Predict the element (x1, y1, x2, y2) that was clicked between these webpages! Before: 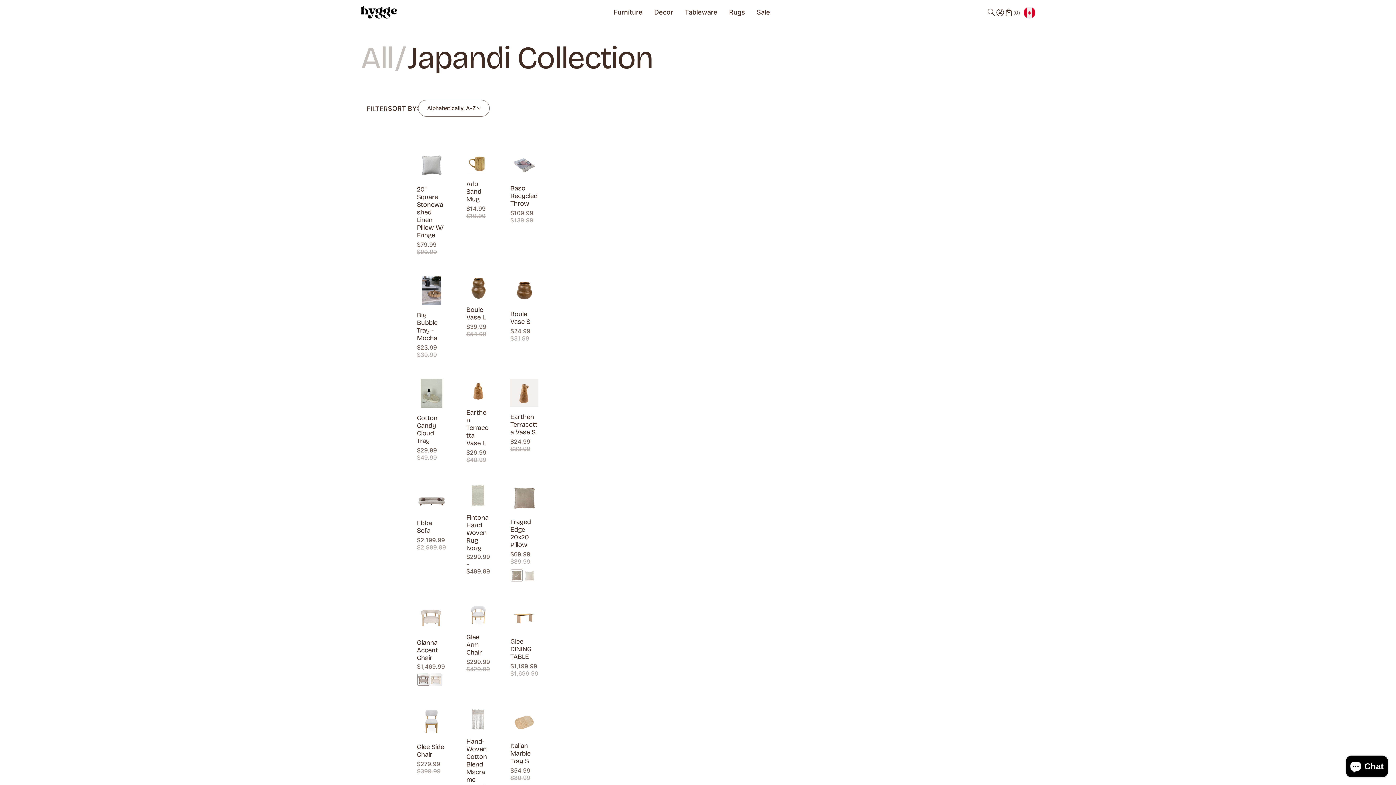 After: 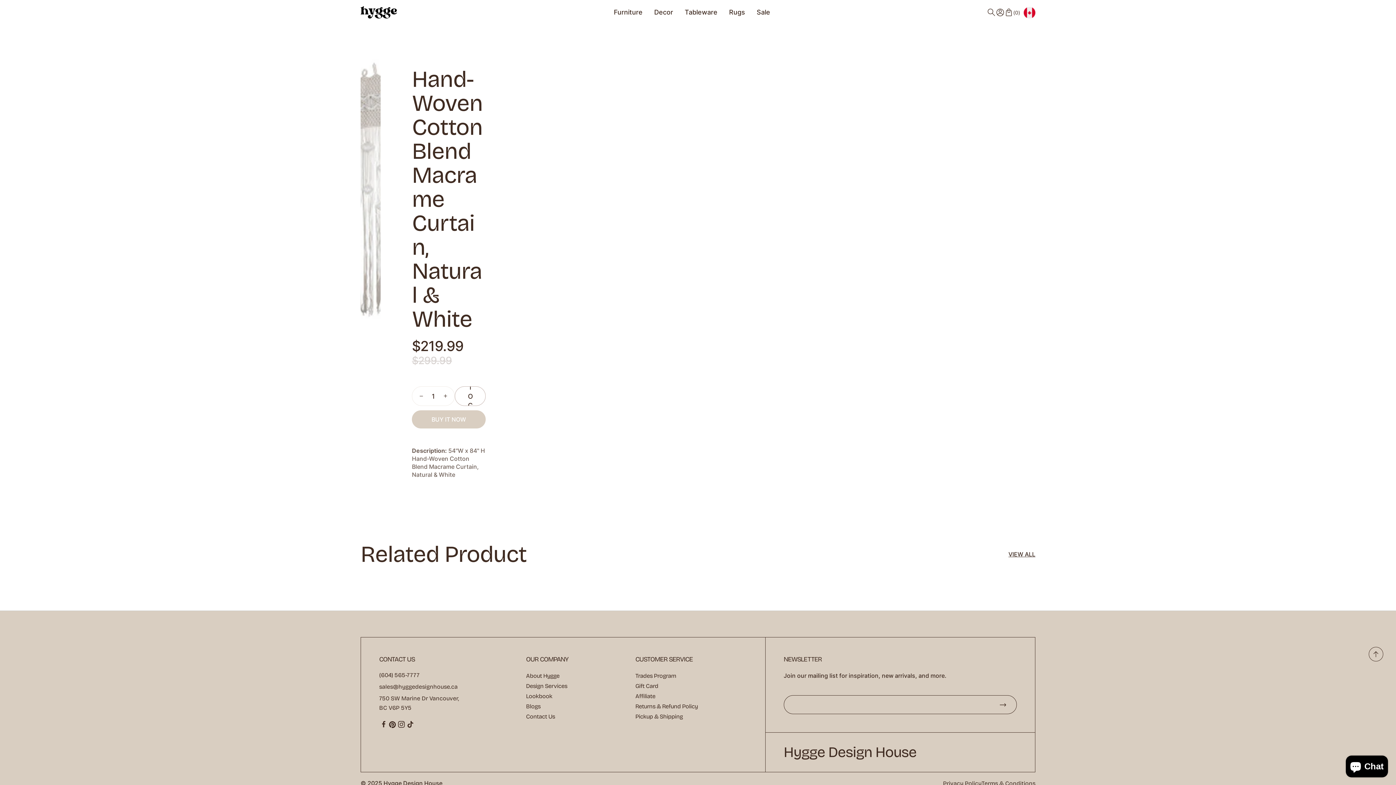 Action: bbox: (466, 737, 489, 814) label: Hand-Woven Cotton Blend Macrame Curtain, Natural & White